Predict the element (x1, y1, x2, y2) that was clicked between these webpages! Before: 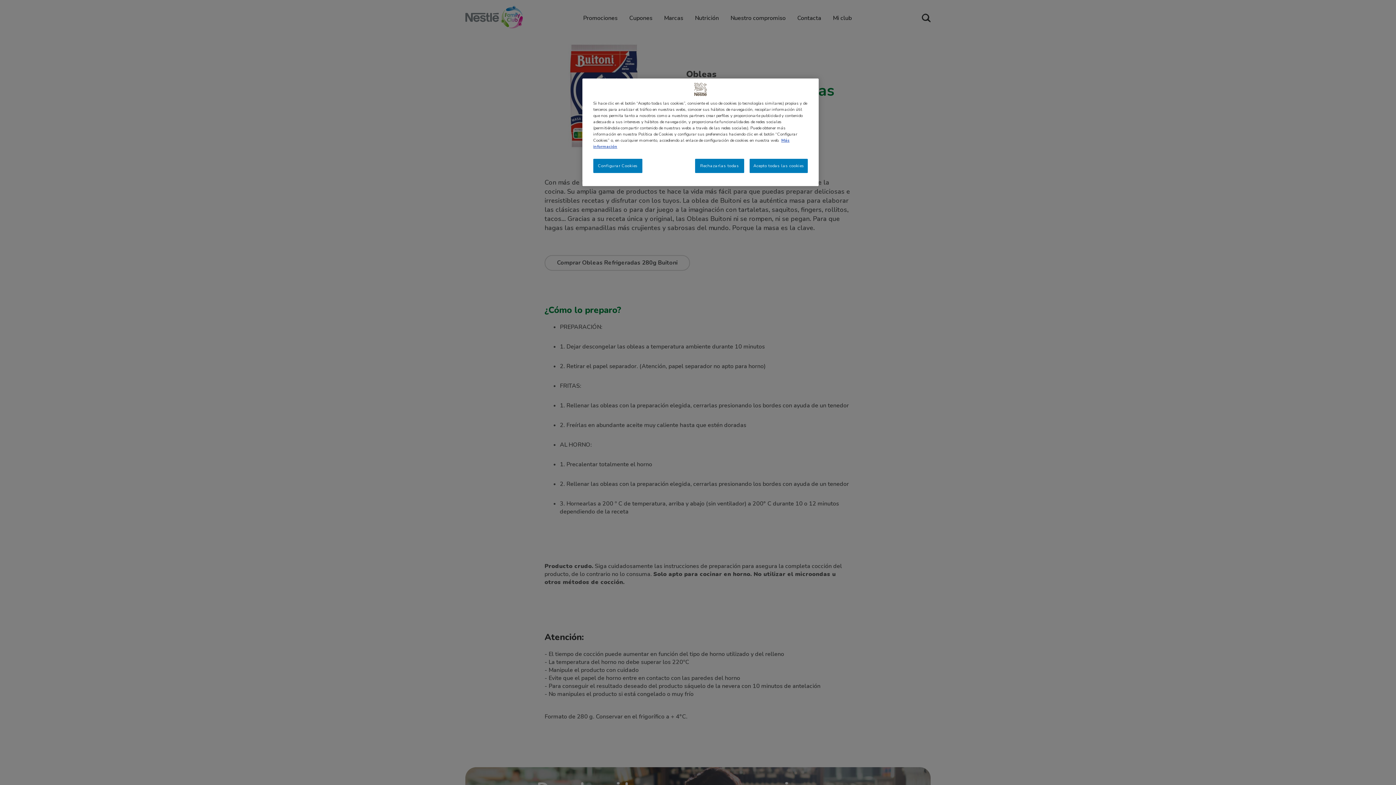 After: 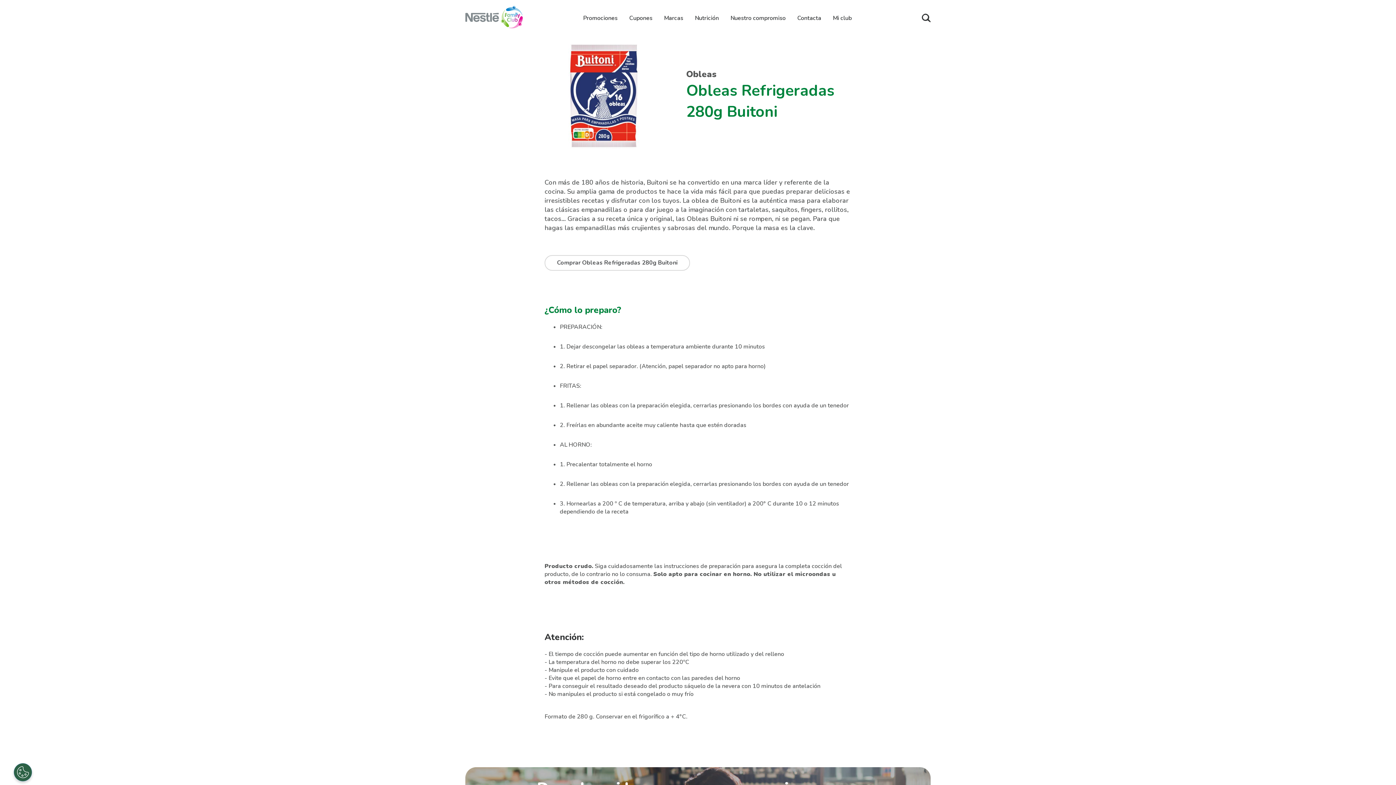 Action: bbox: (749, 158, 808, 173) label: Acepto todas las cookies